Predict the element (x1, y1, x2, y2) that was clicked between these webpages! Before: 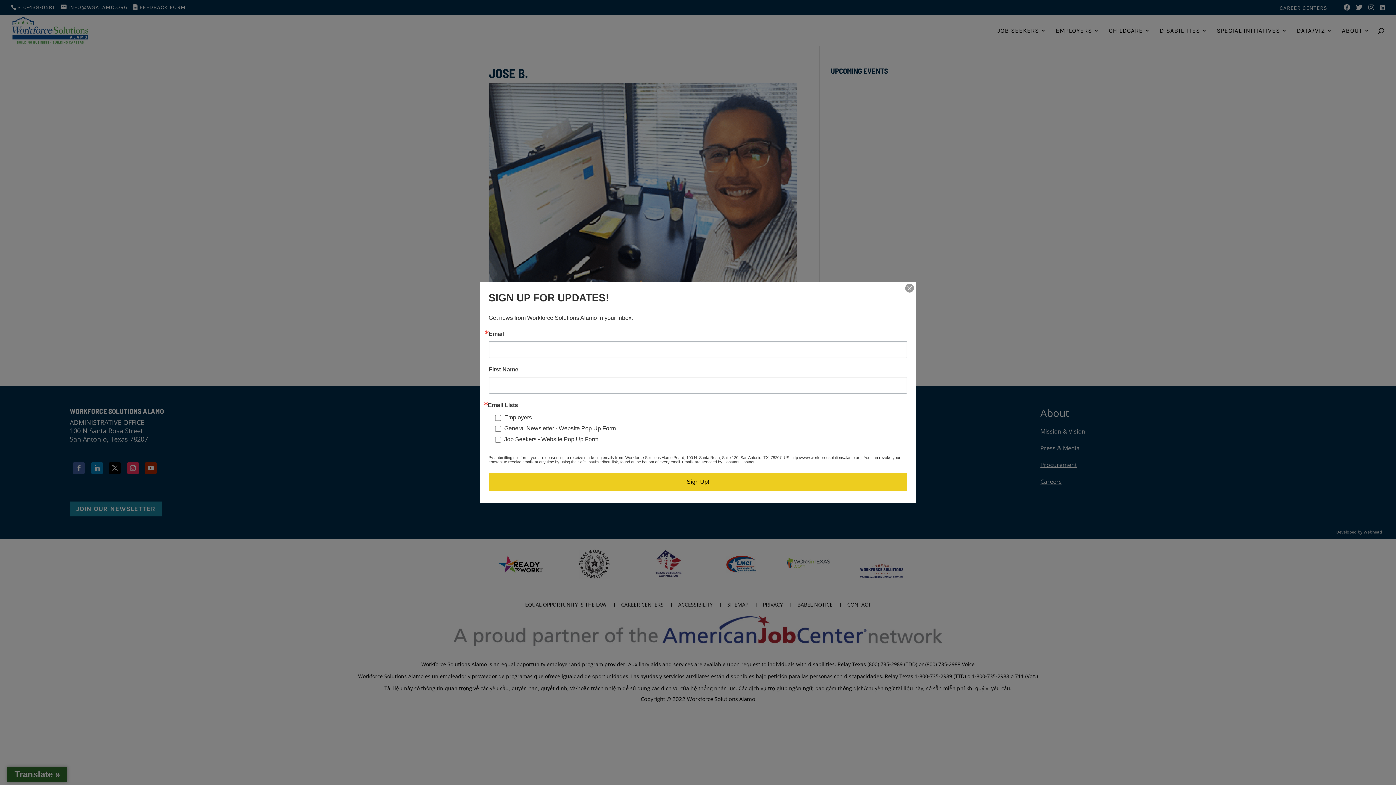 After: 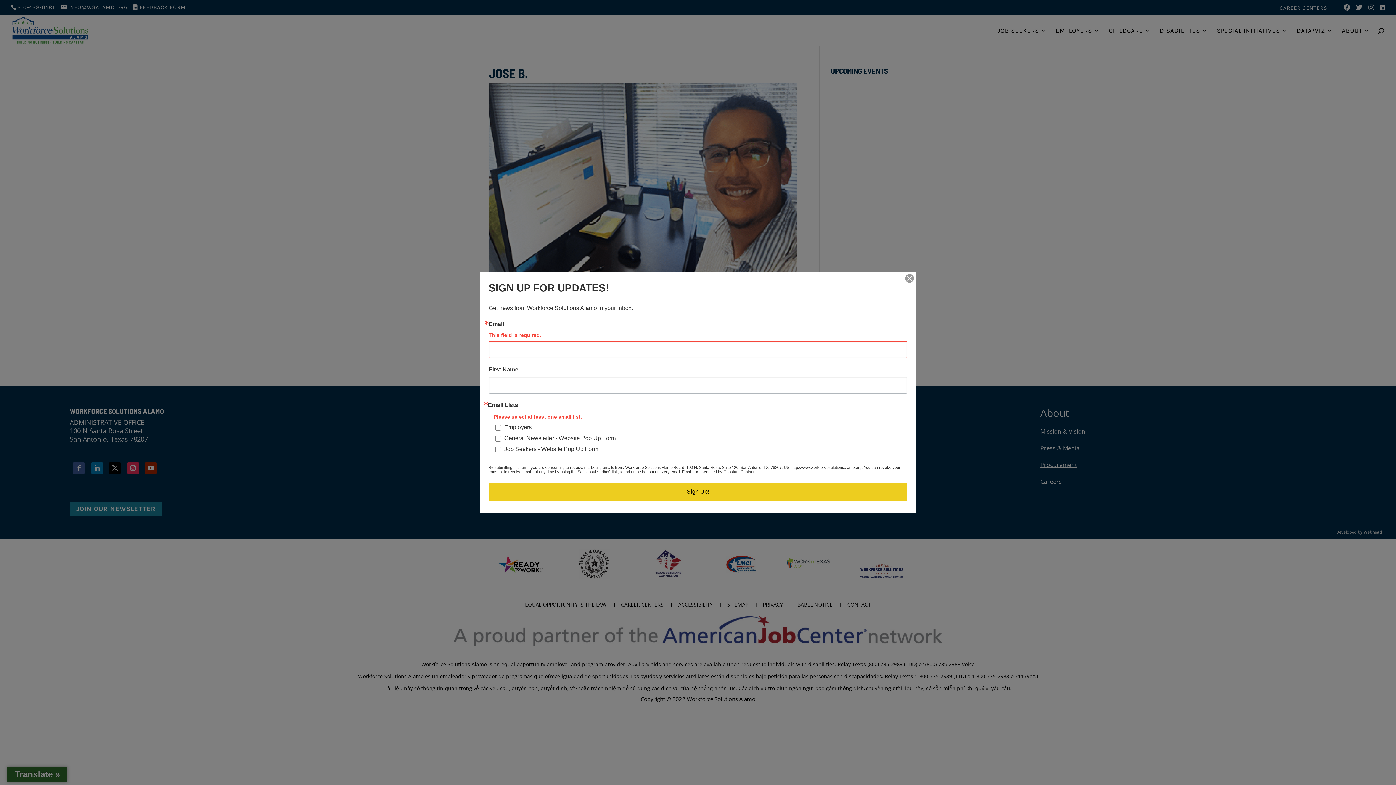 Action: bbox: (488, 473, 907, 491) label: Sign Up!